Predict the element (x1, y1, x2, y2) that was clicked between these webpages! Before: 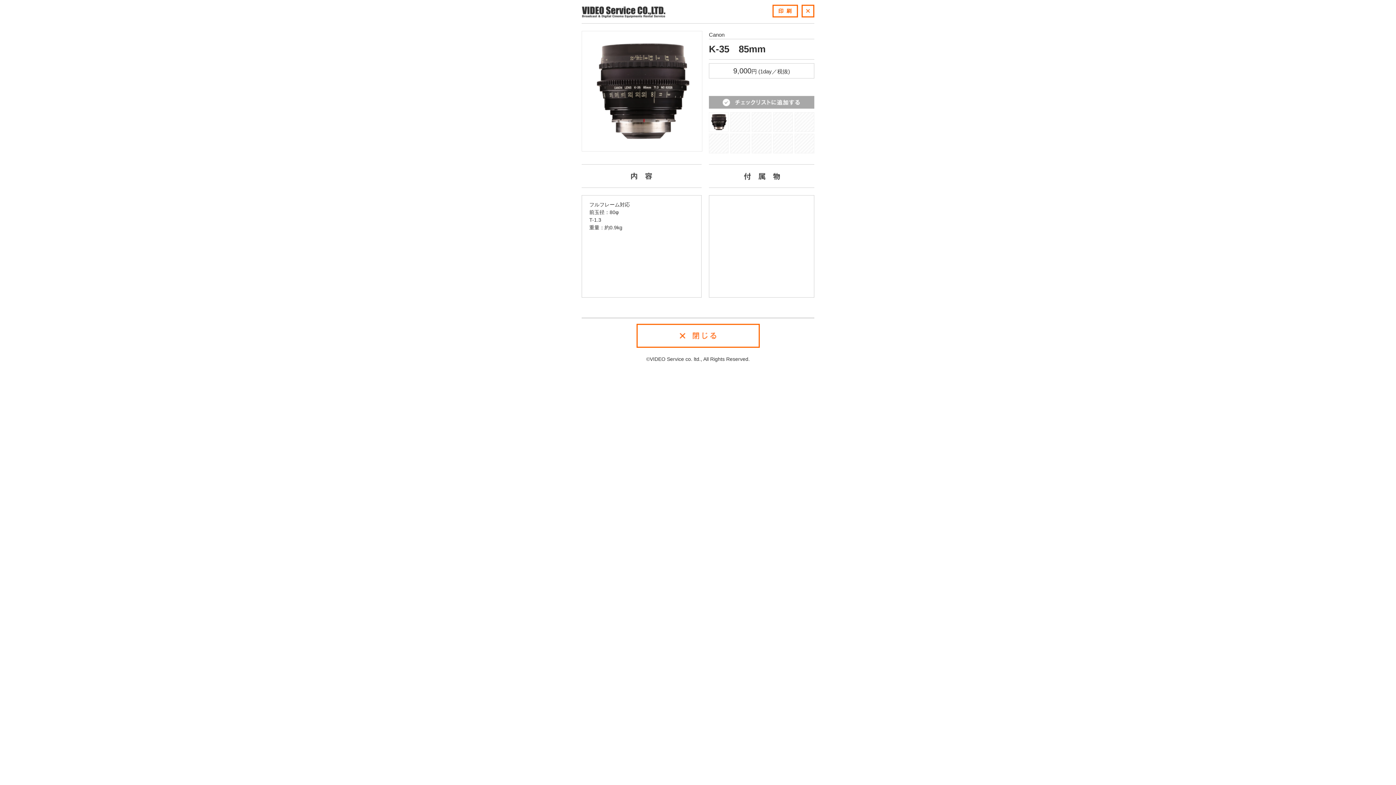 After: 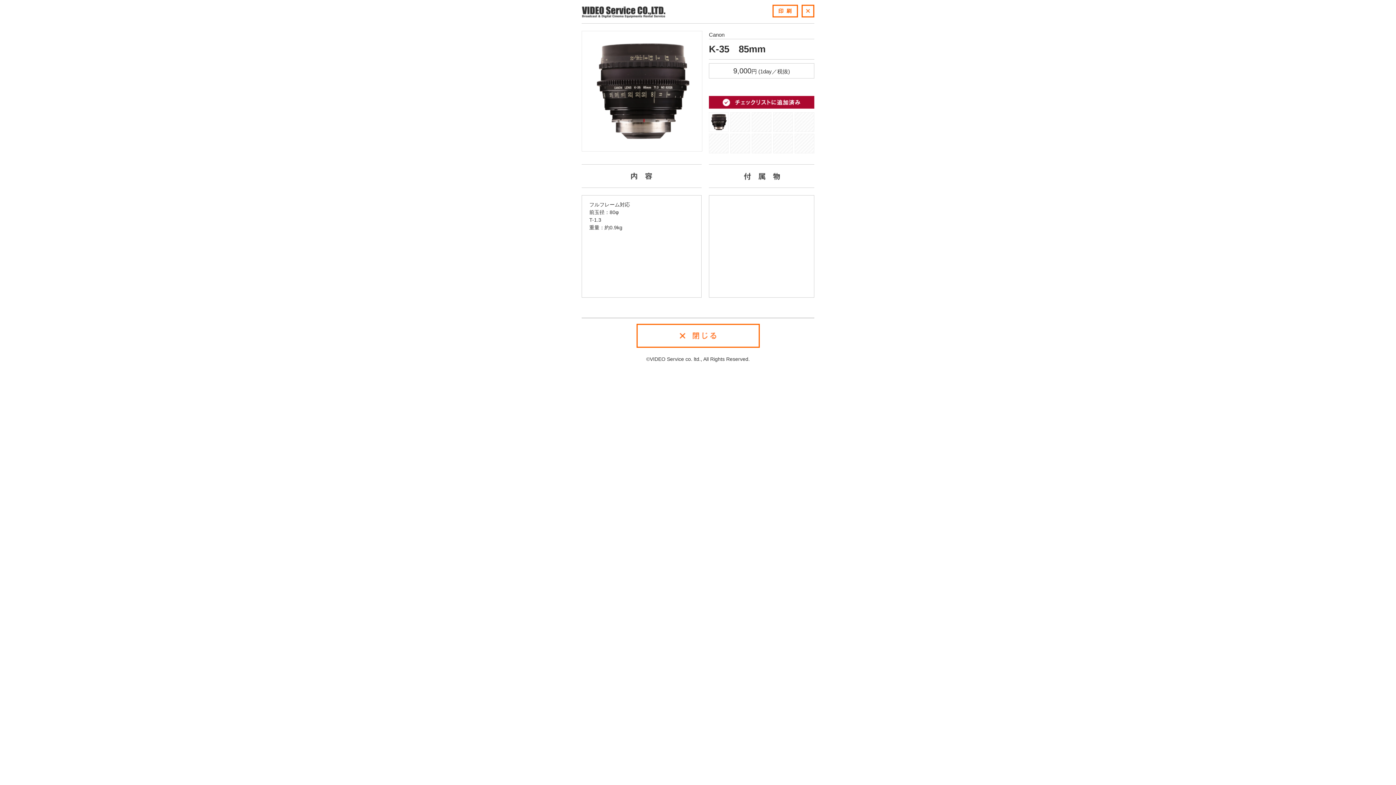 Action: bbox: (709, 96, 814, 108)